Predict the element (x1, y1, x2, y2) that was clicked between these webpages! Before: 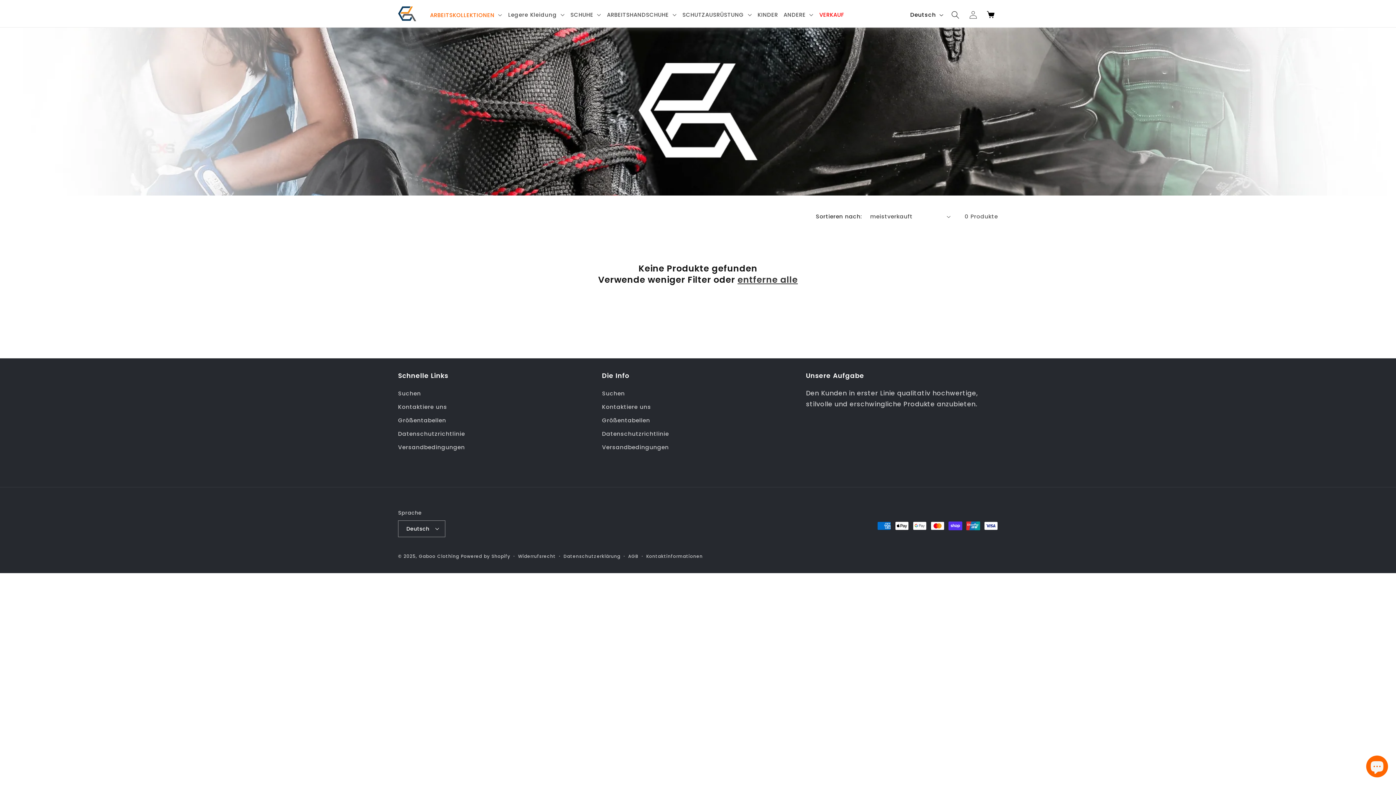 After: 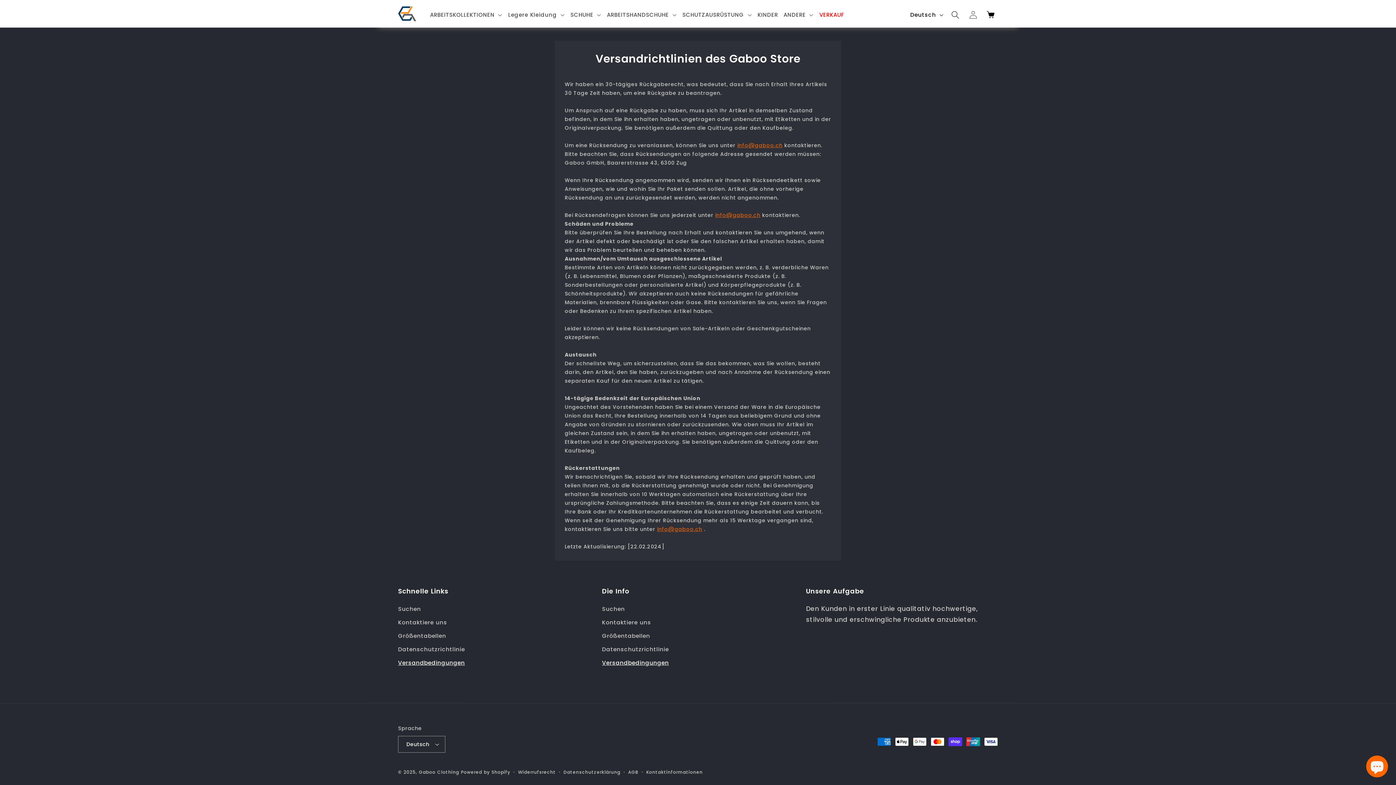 Action: label: Versandbedingungen bbox: (398, 440, 465, 454)